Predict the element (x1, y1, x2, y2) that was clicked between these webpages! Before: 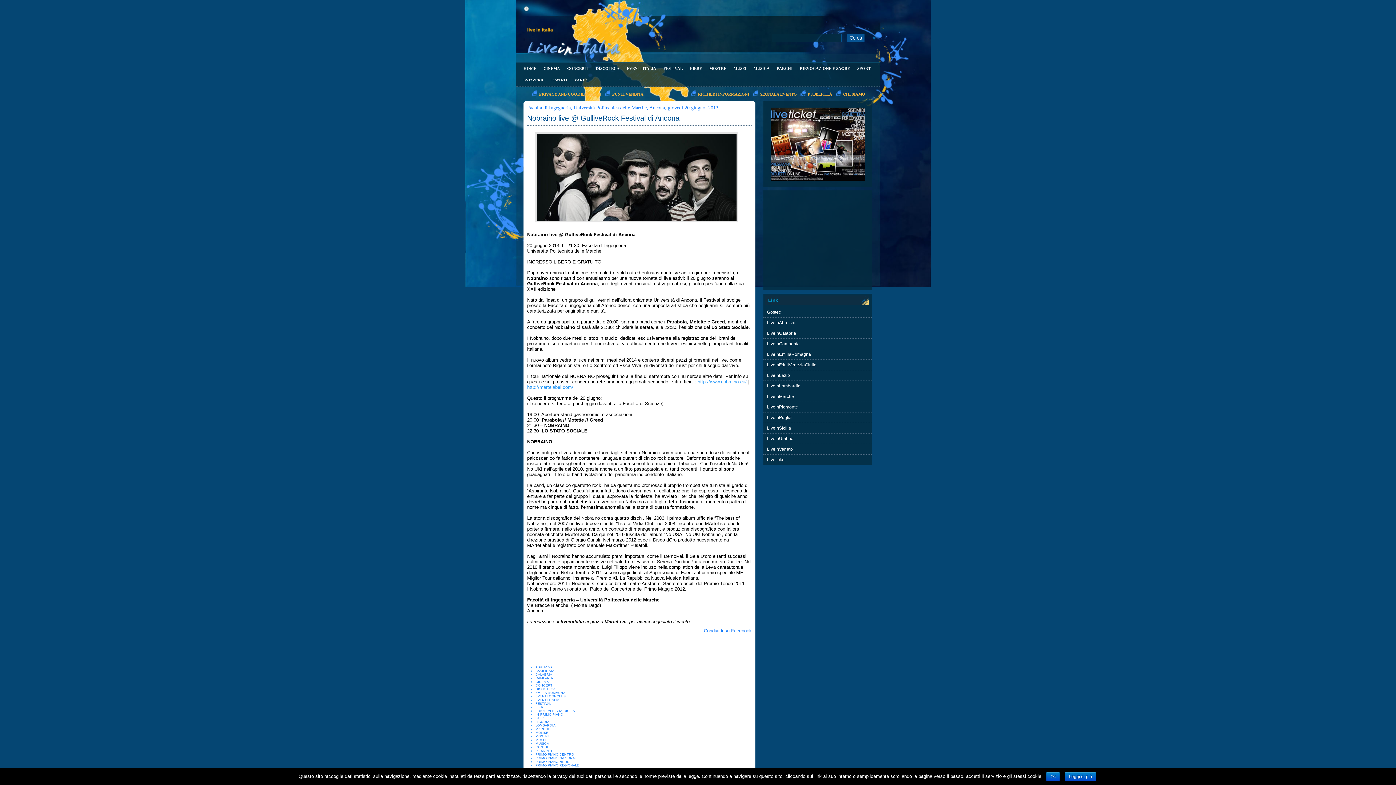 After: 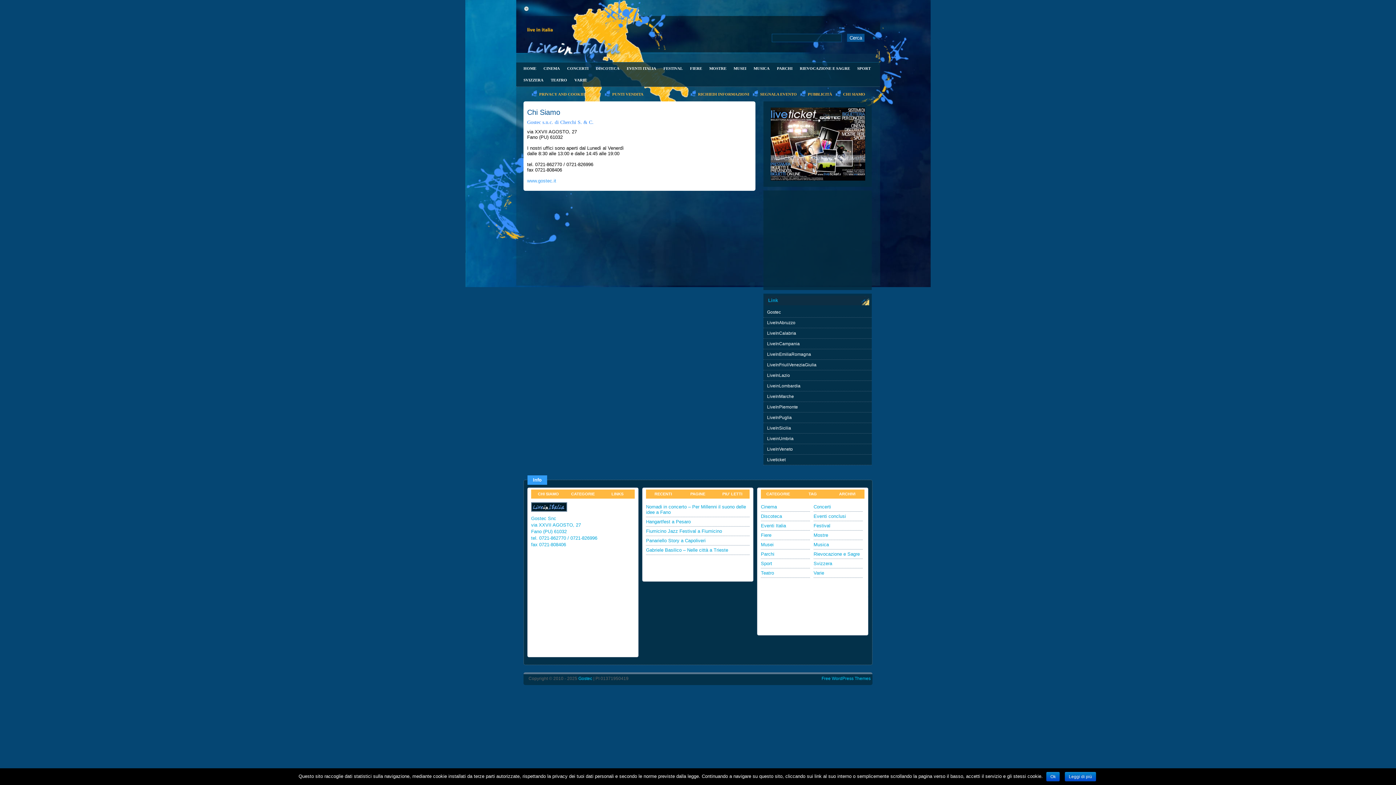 Action: label: CHI SIAMO bbox: (843, 92, 865, 96)